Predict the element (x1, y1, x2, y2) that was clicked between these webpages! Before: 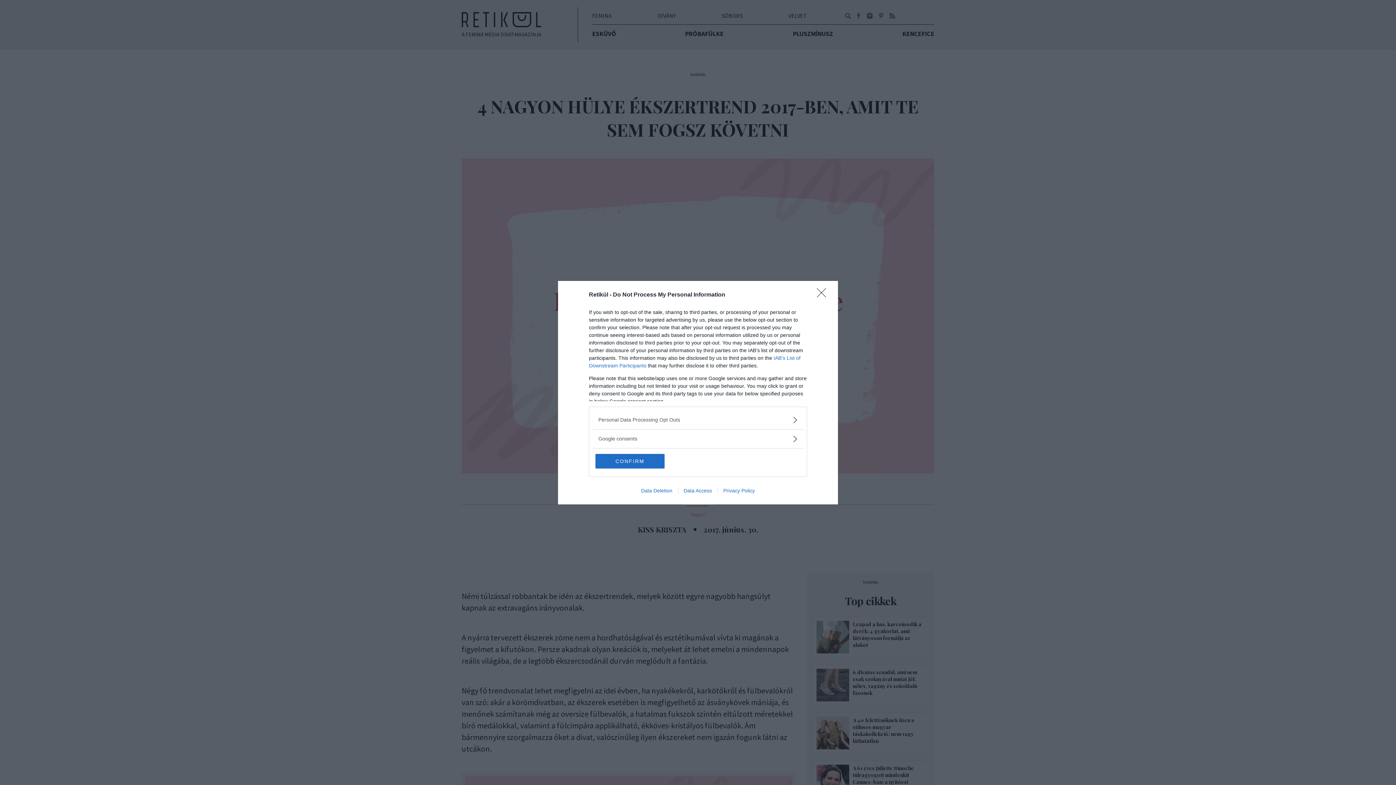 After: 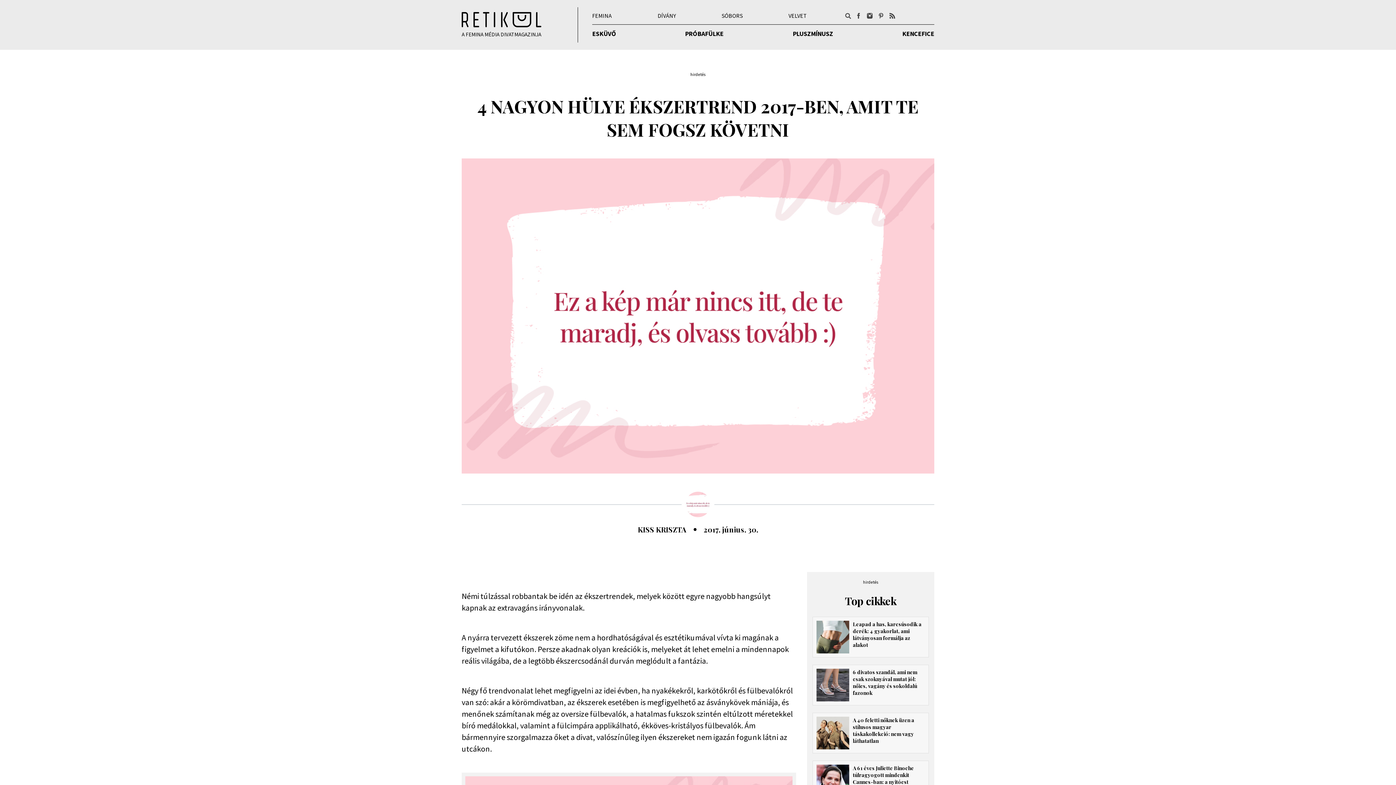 Action: bbox: (595, 454, 664, 468) label: CONFIRM